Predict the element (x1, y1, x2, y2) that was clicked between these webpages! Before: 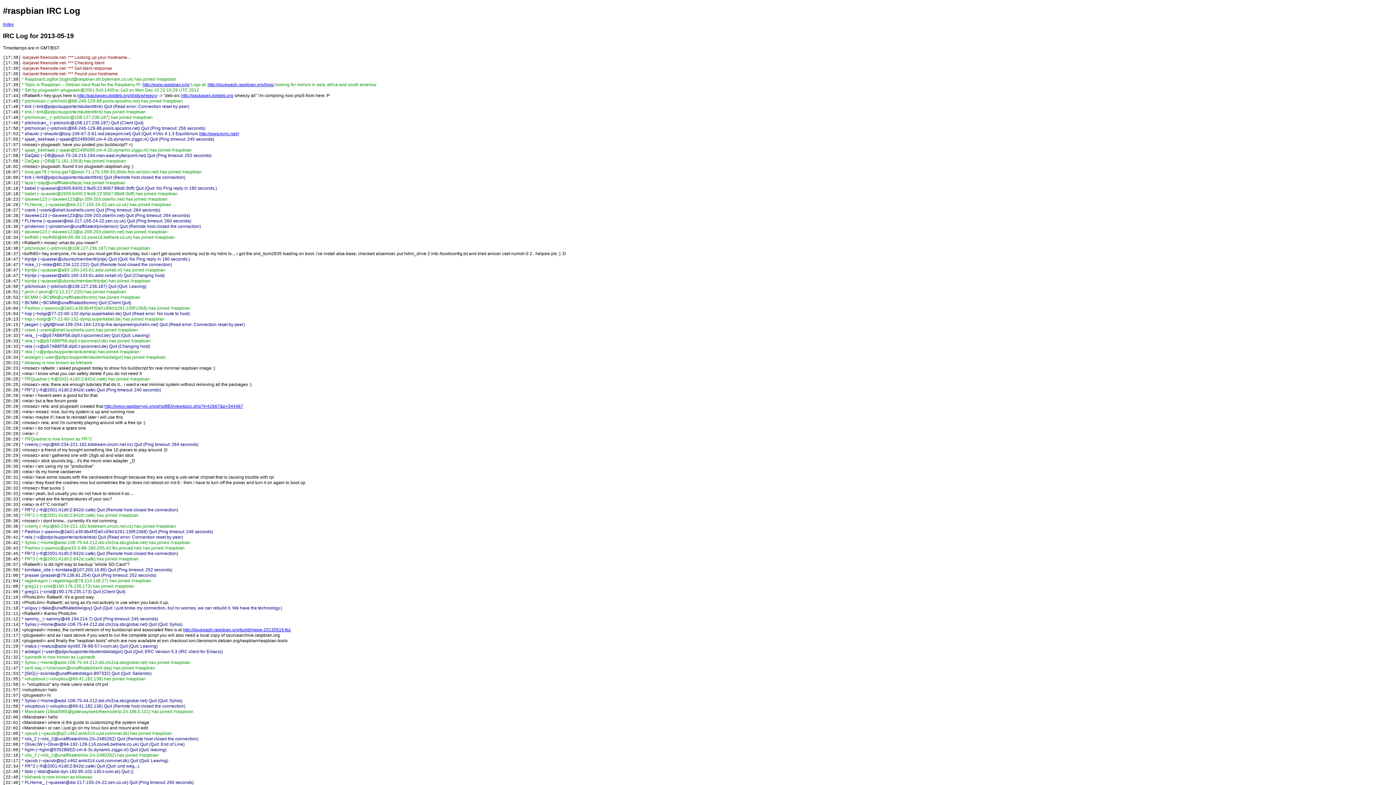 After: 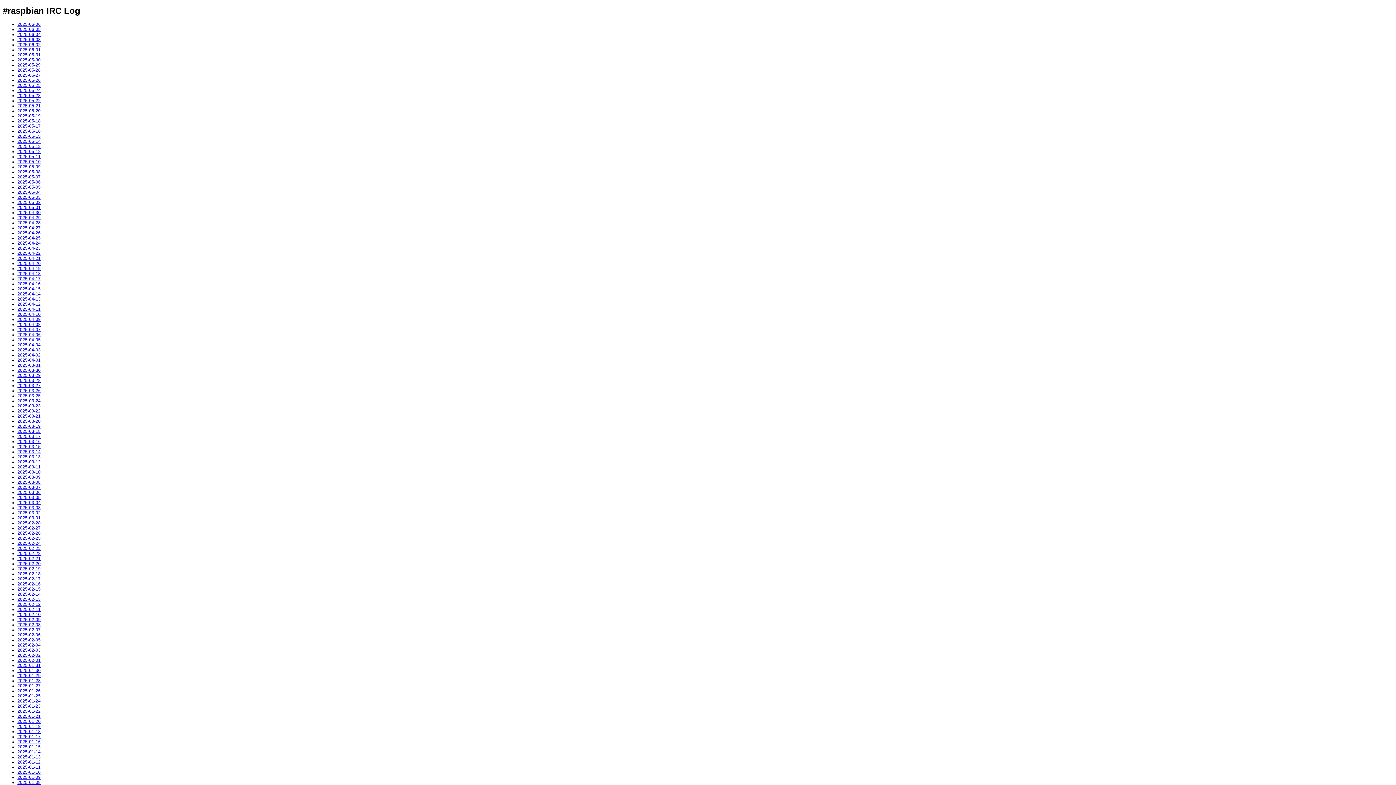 Action: bbox: (2, 21, 13, 26) label: Index